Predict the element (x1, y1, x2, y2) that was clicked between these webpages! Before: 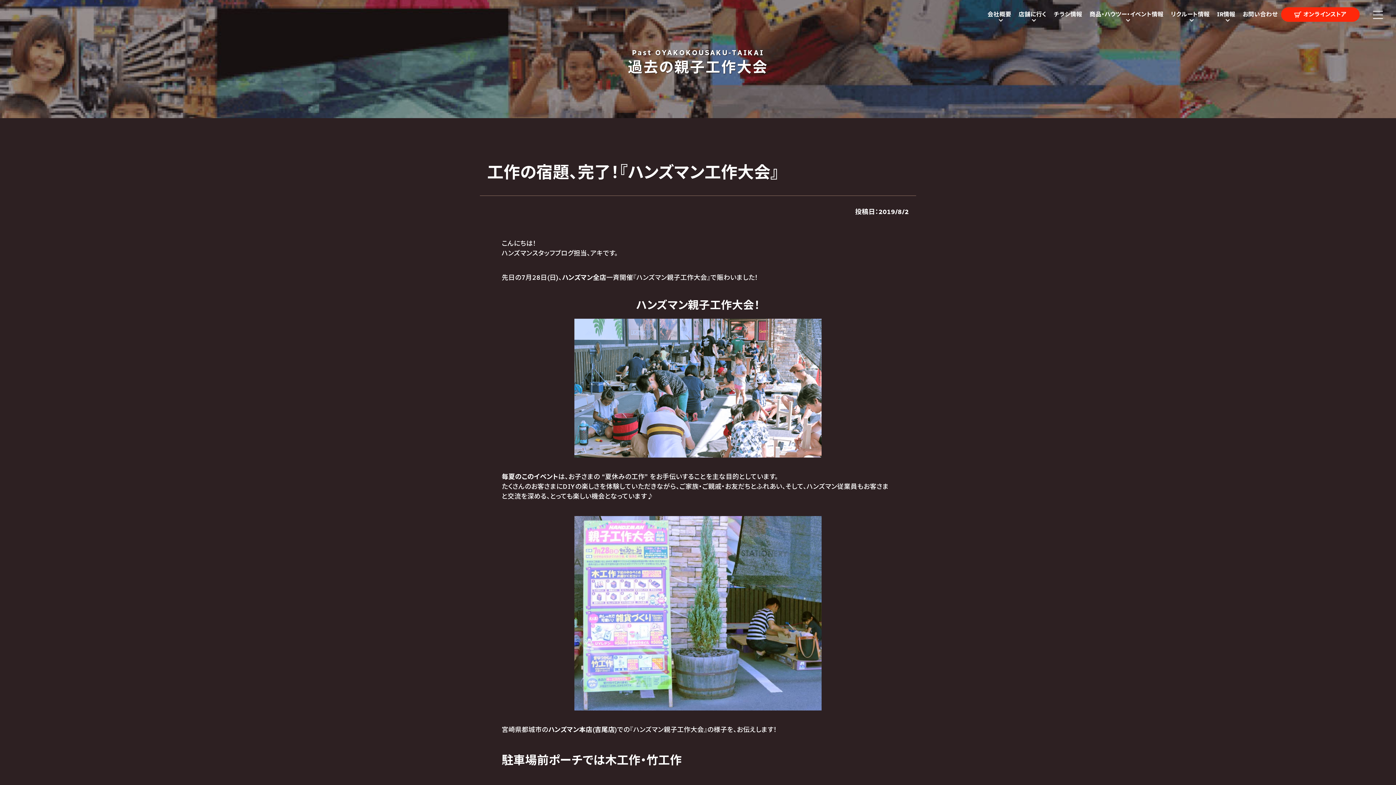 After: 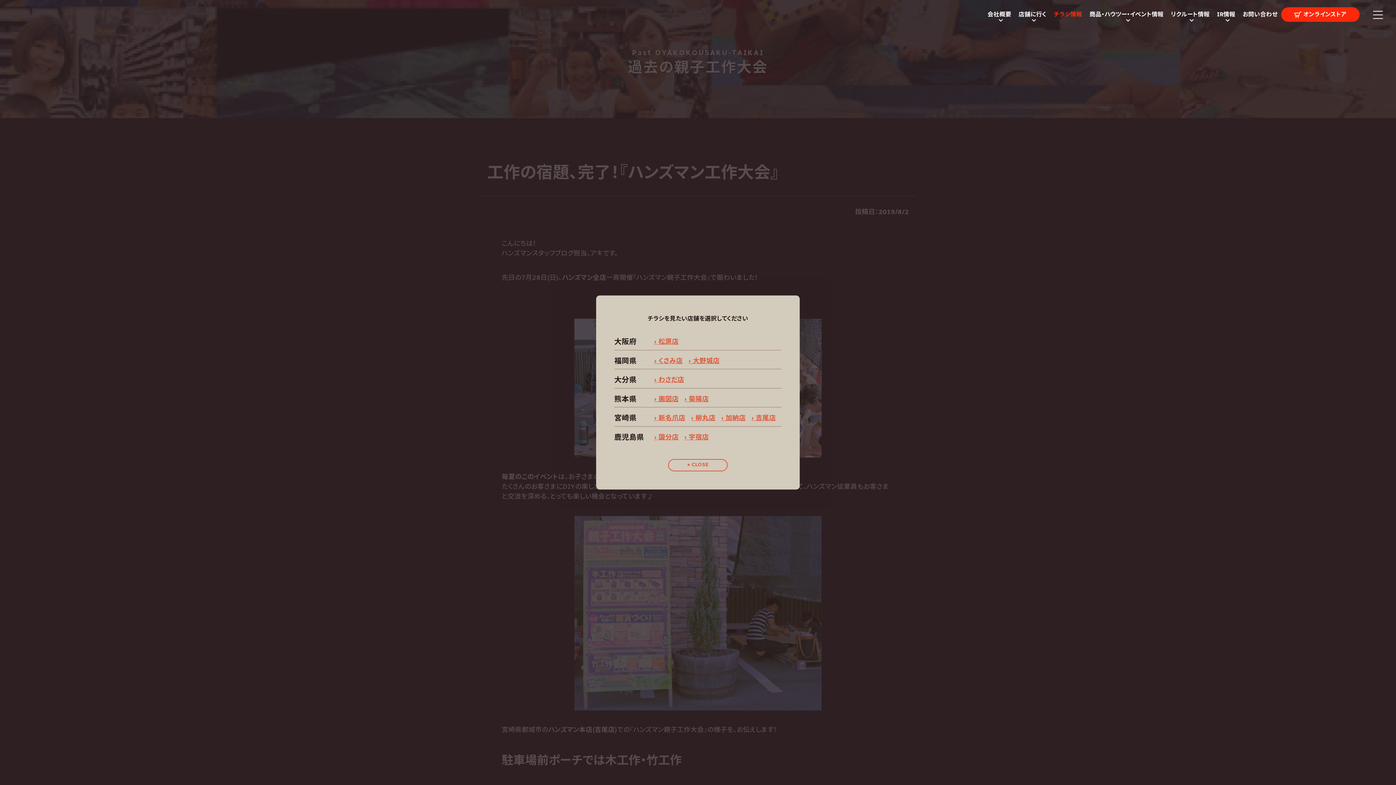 Action: label: チラシ情報 bbox: (1054, 7, 1082, 21)